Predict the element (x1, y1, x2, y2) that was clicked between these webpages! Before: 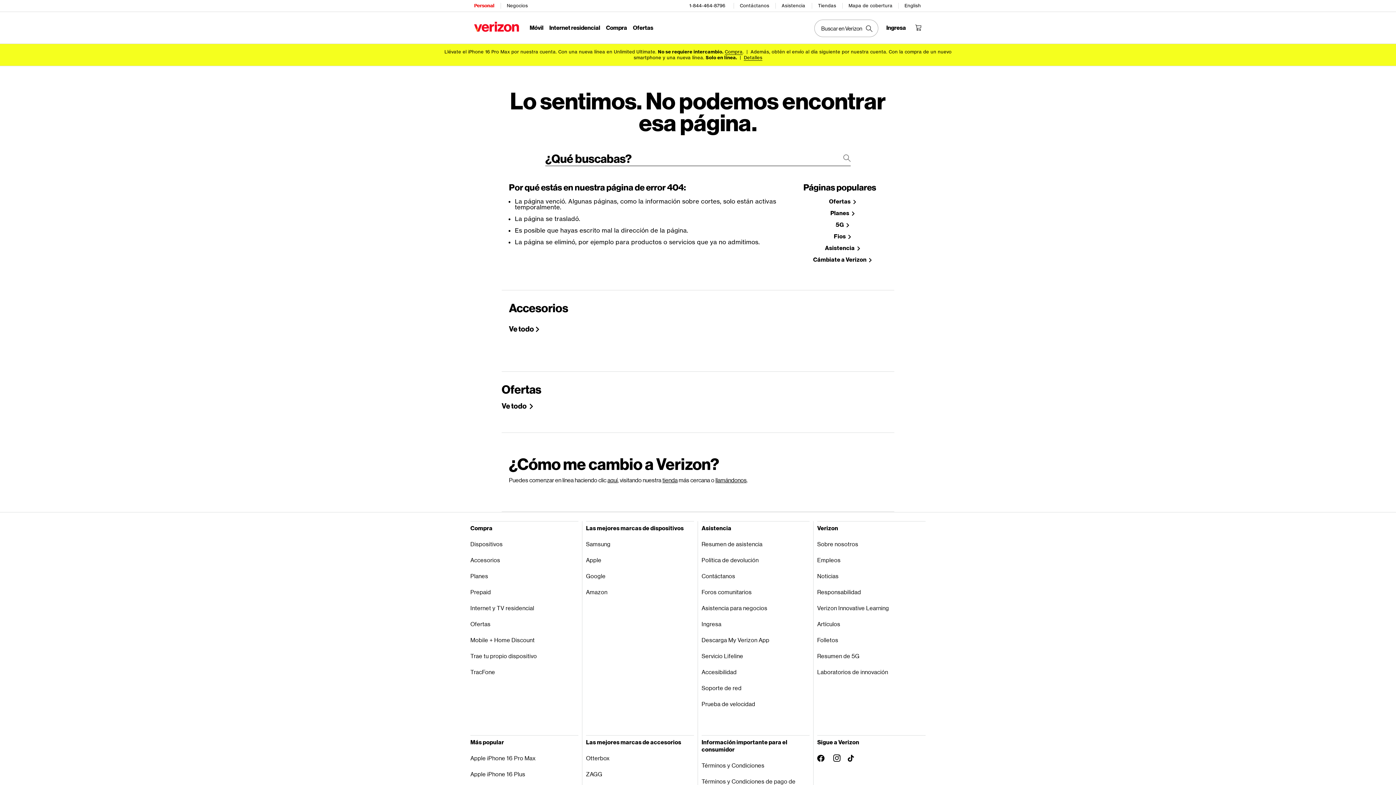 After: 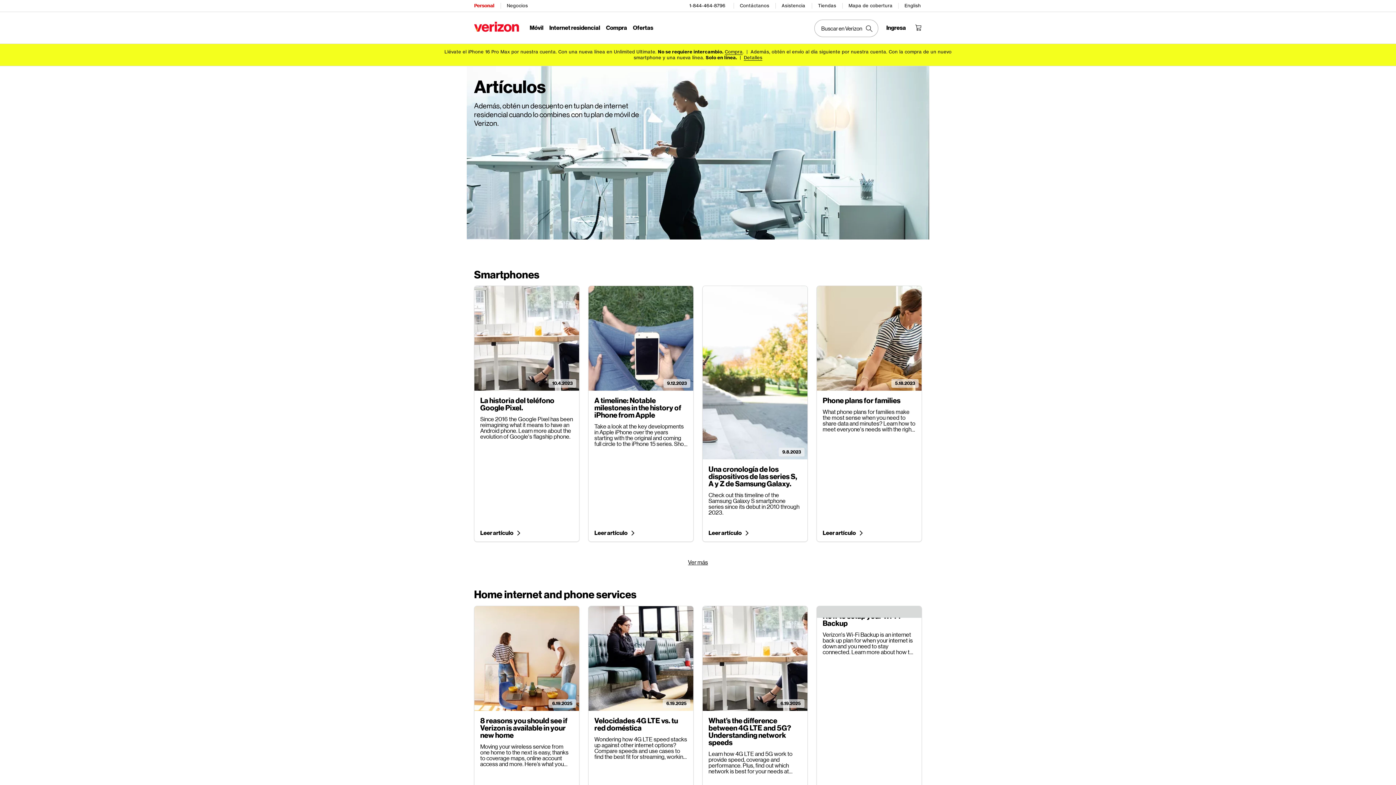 Action: bbox: (817, 616, 925, 632) label: Artículos